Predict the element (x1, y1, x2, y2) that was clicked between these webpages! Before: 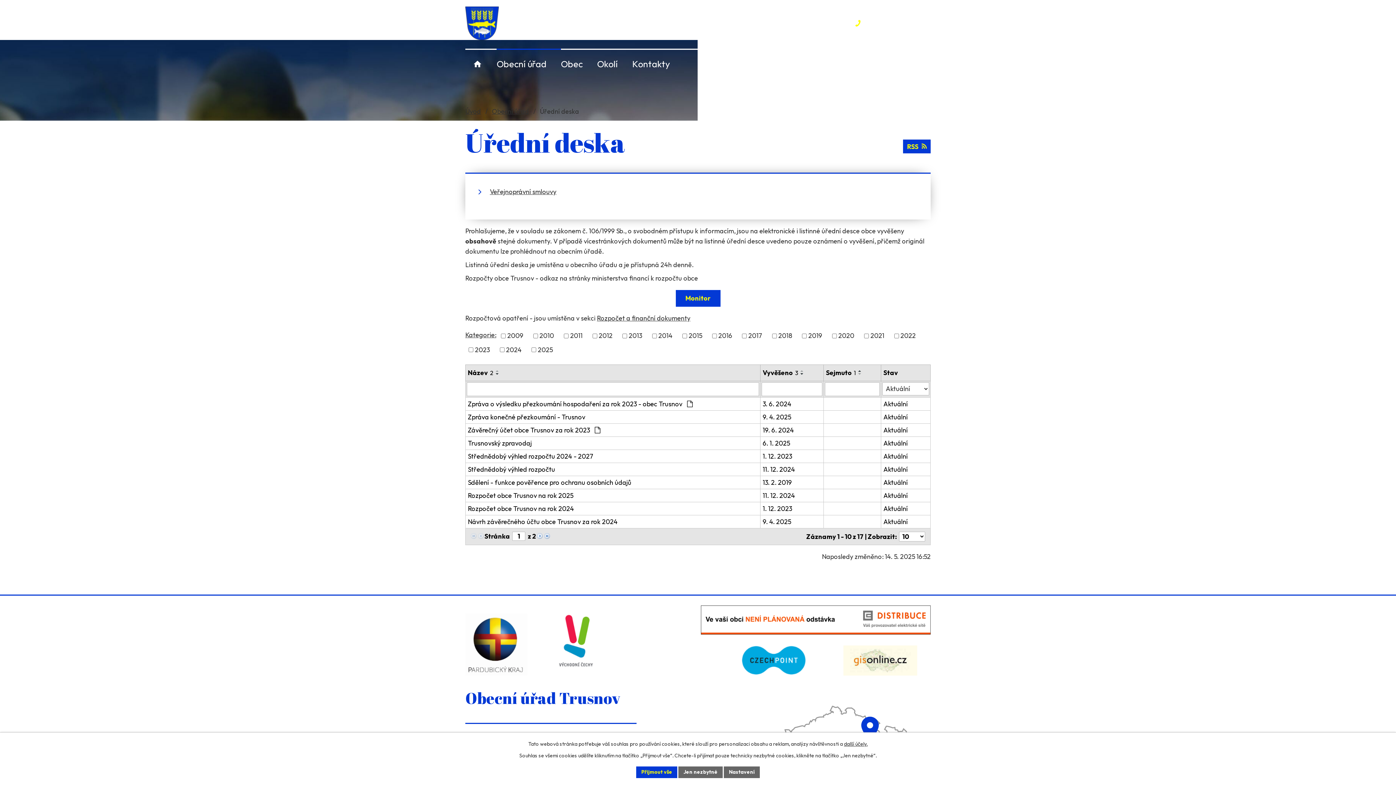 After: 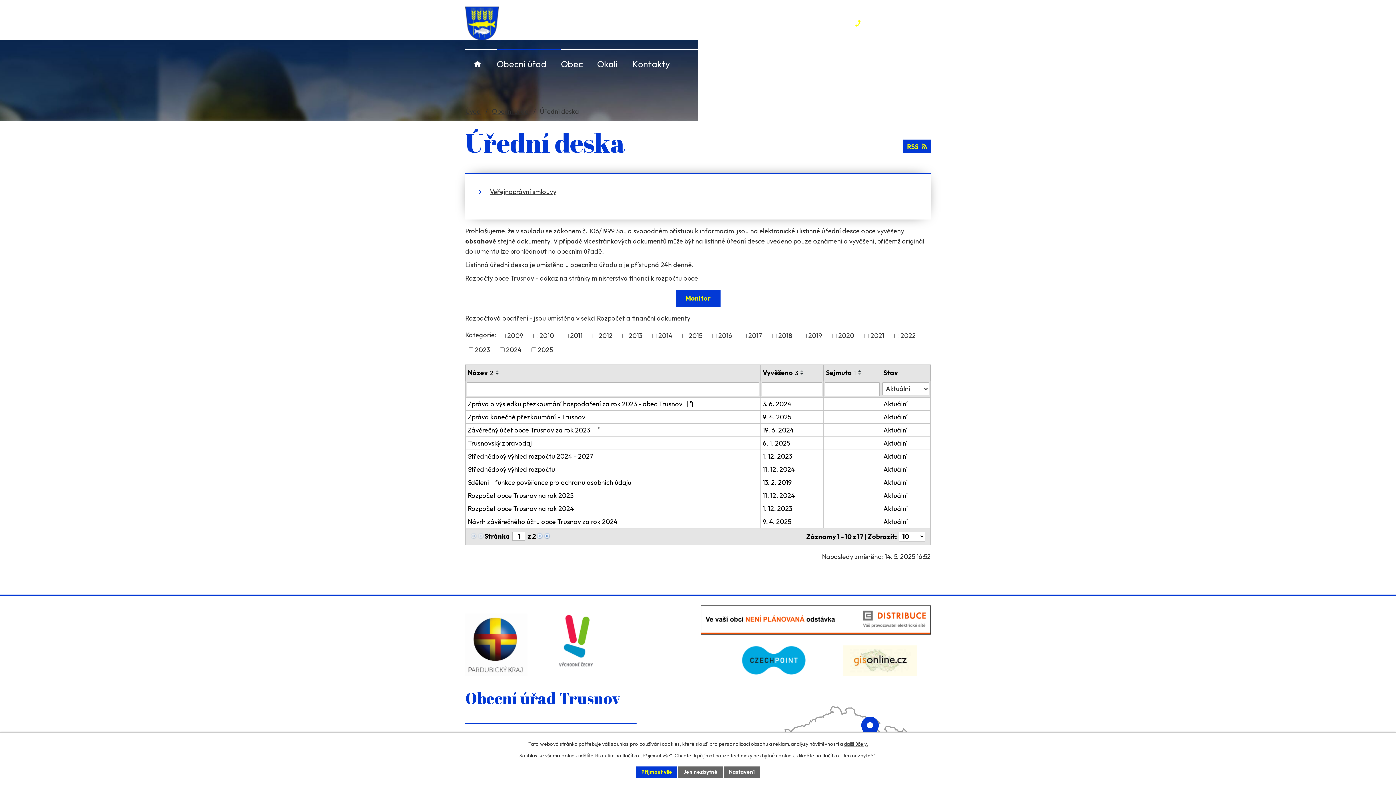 Action: bbox: (798, 372, 806, 375)